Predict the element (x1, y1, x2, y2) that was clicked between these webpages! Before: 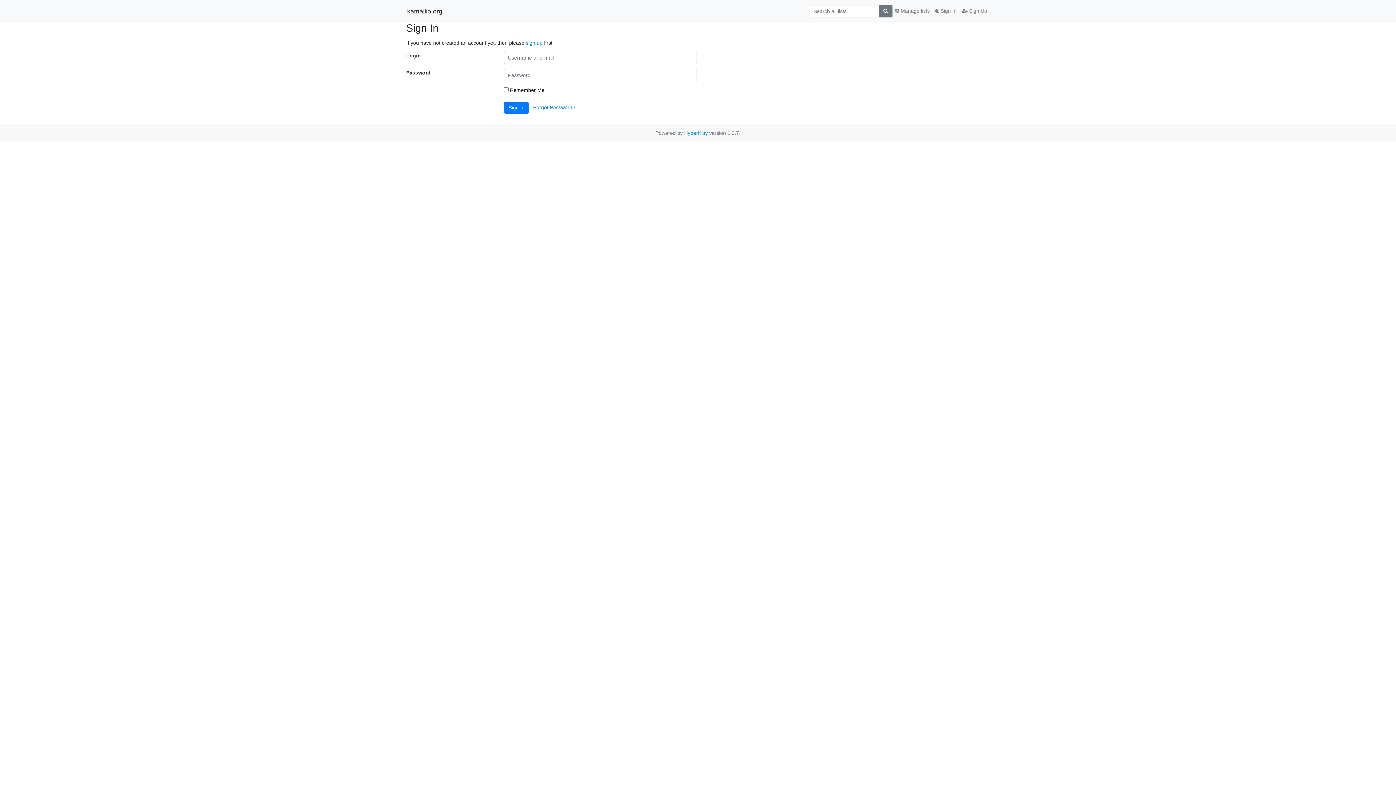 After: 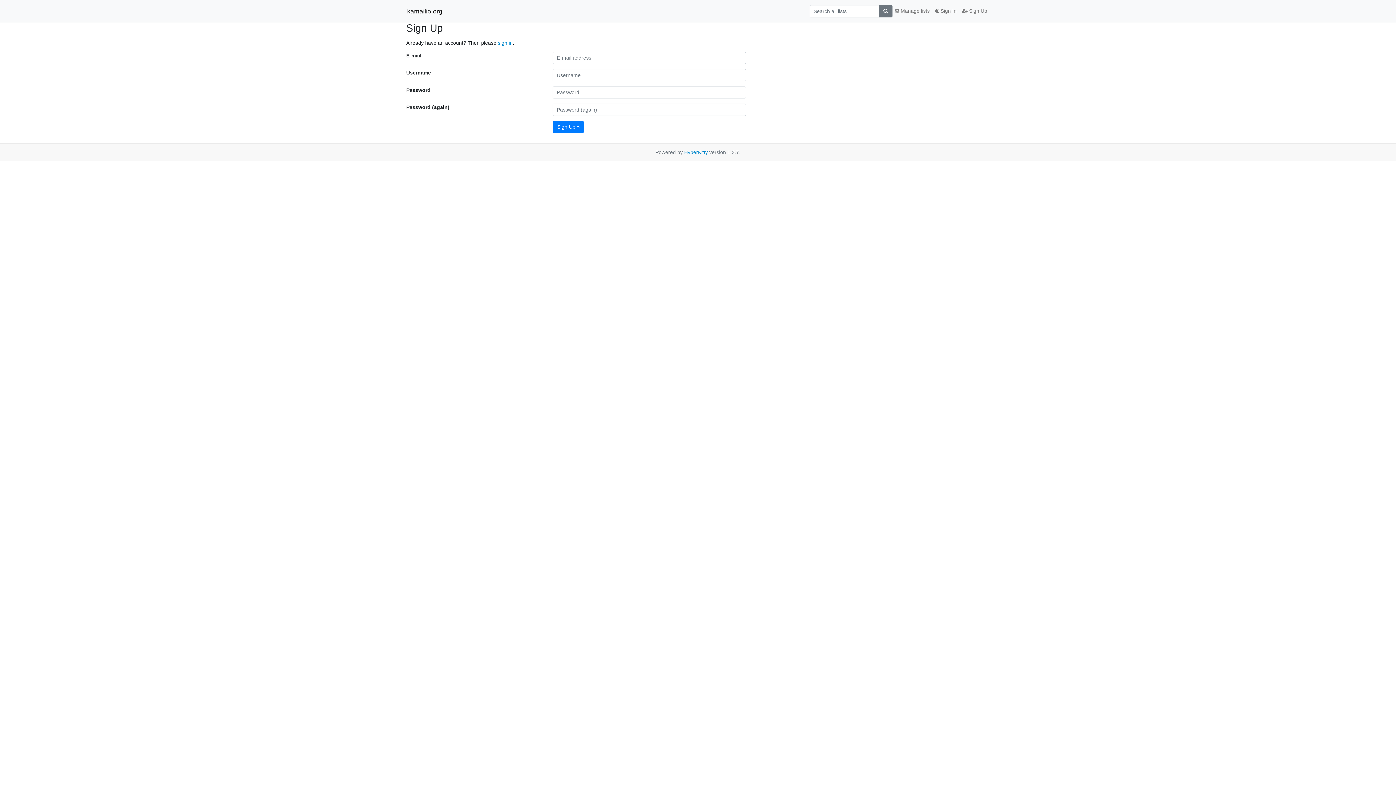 Action: bbox: (526, 39, 542, 45) label: sign up